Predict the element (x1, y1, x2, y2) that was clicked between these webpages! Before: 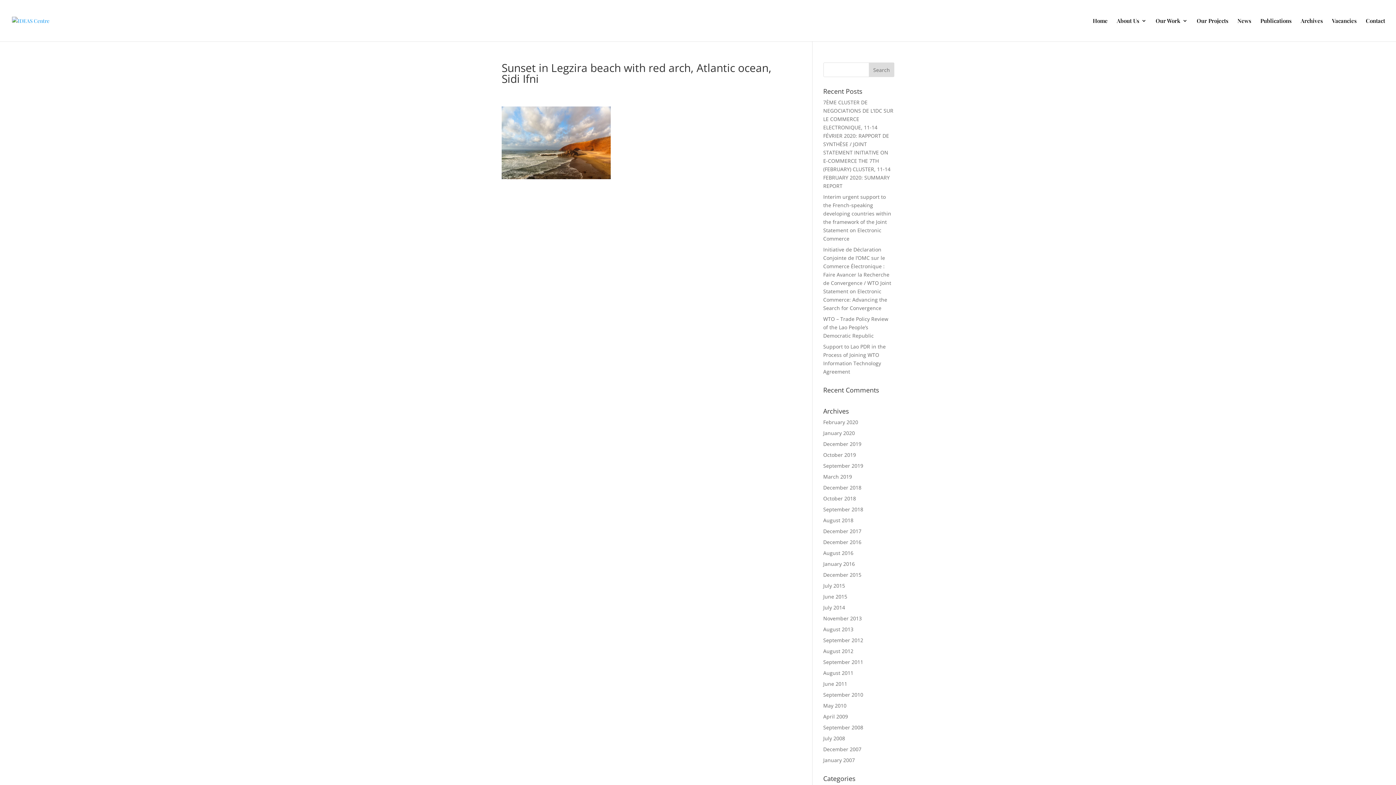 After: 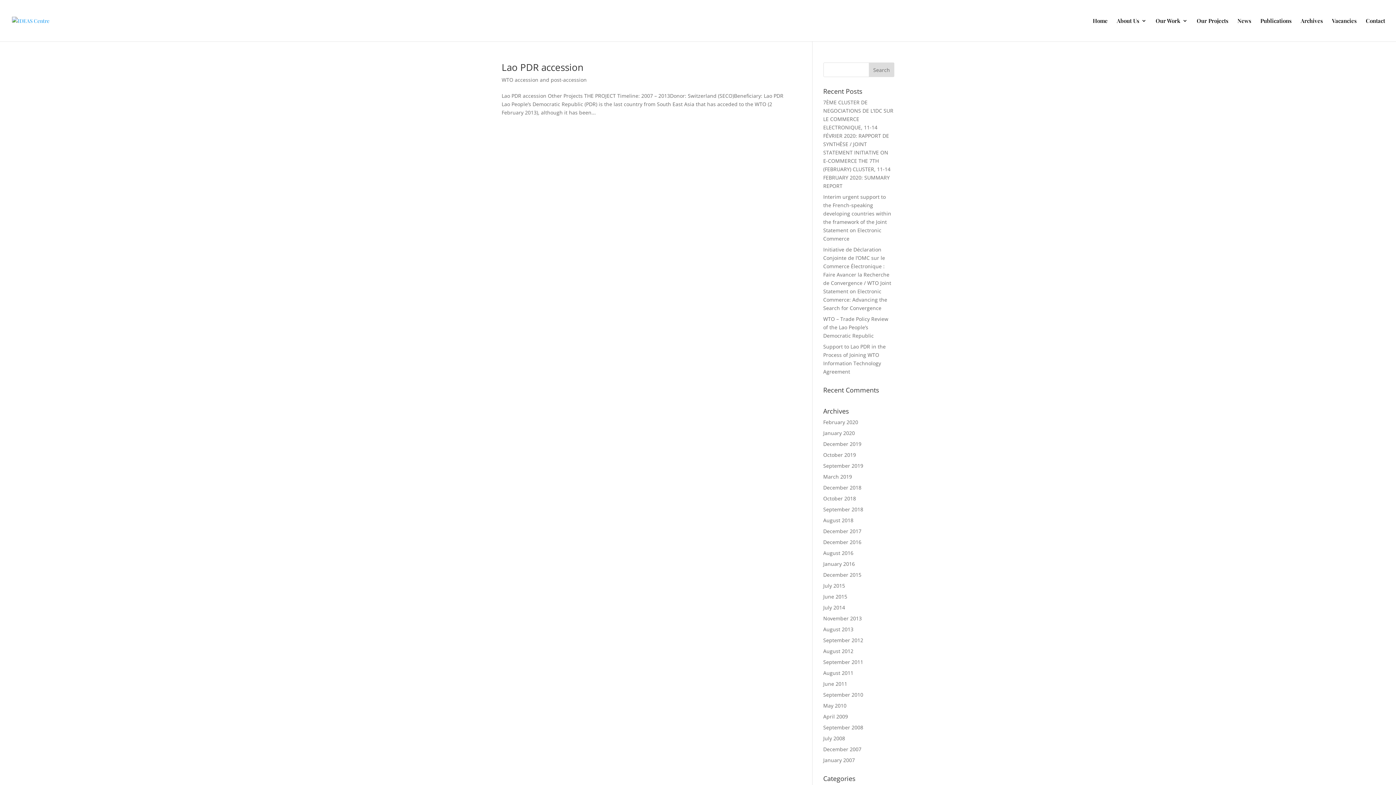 Action: label: August 2013 bbox: (823, 626, 853, 633)